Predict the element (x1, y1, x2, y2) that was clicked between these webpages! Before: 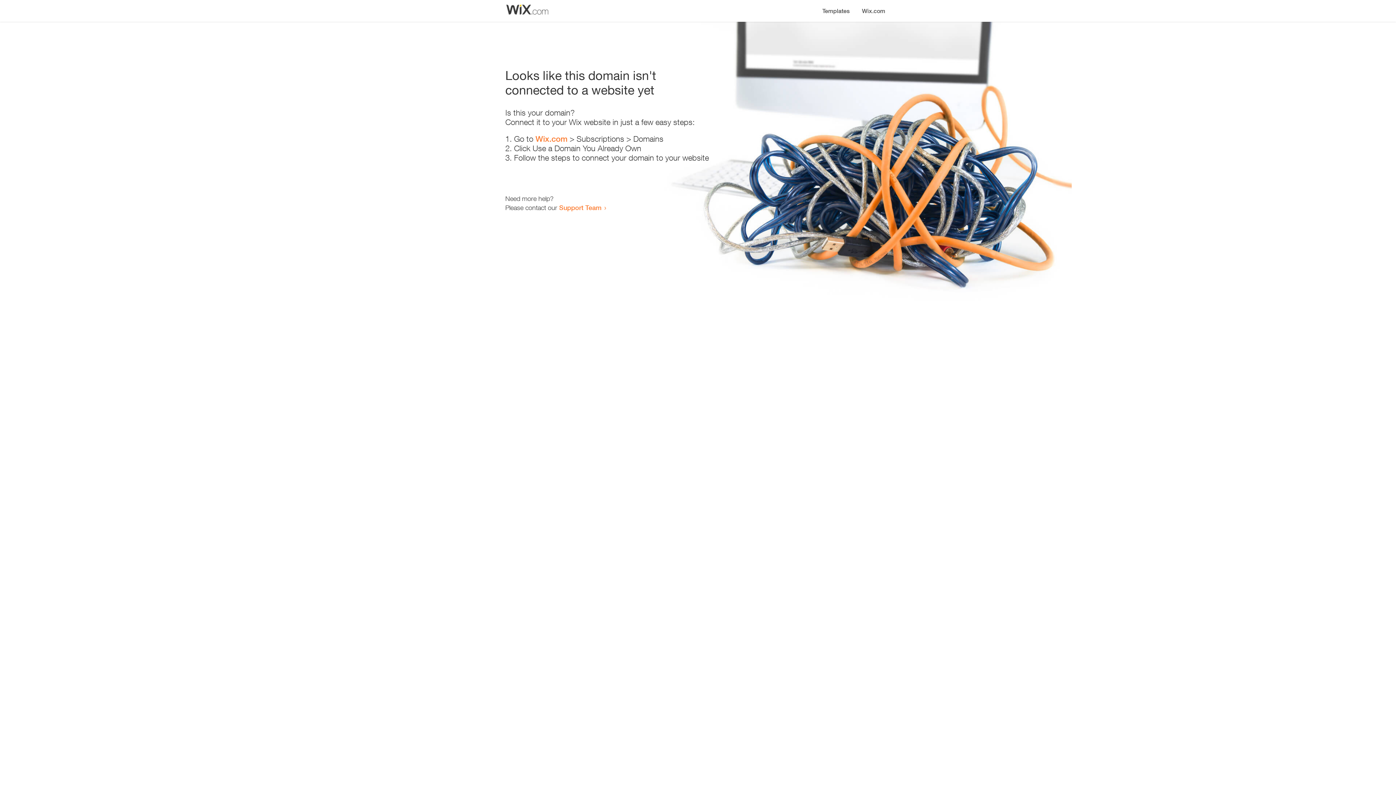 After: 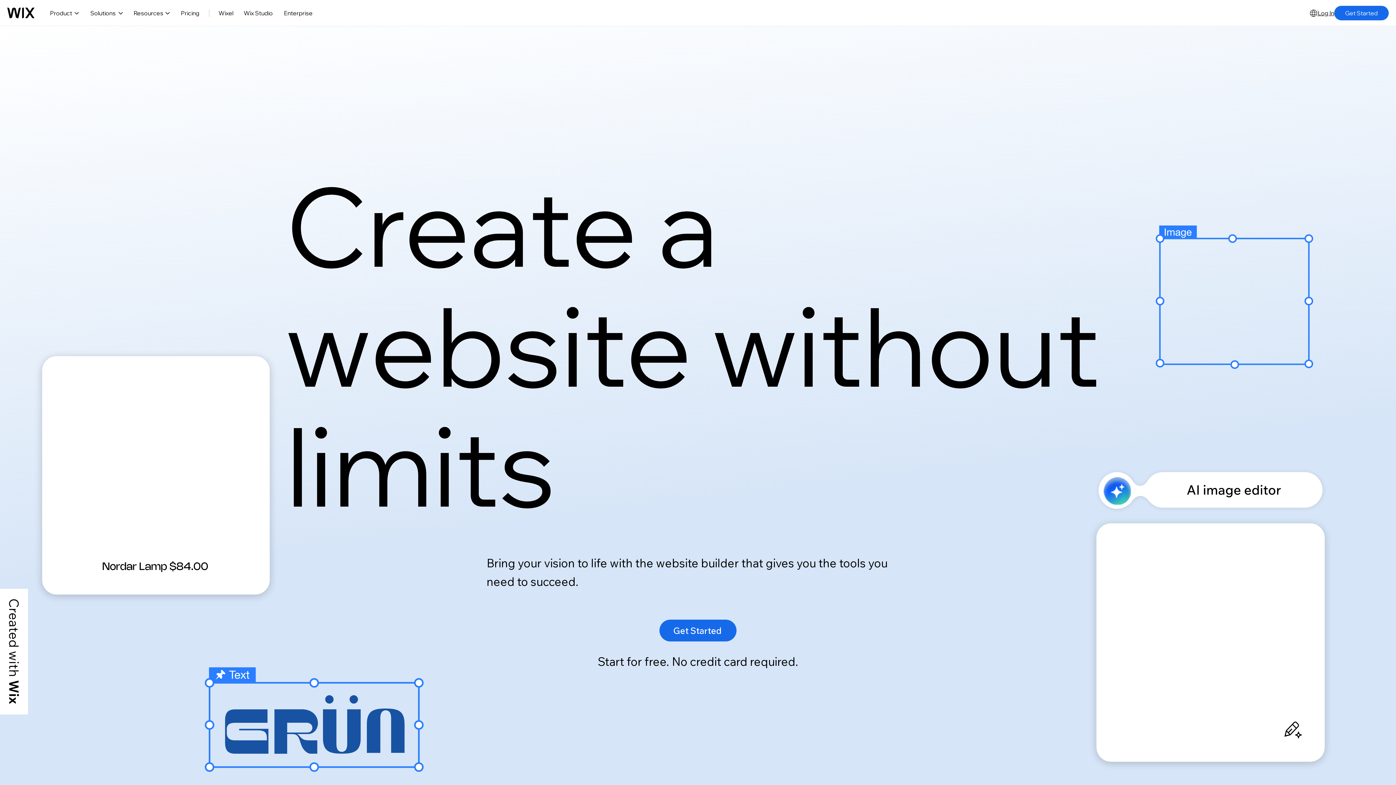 Action: bbox: (856, 0, 890, 14) label: Wix.com